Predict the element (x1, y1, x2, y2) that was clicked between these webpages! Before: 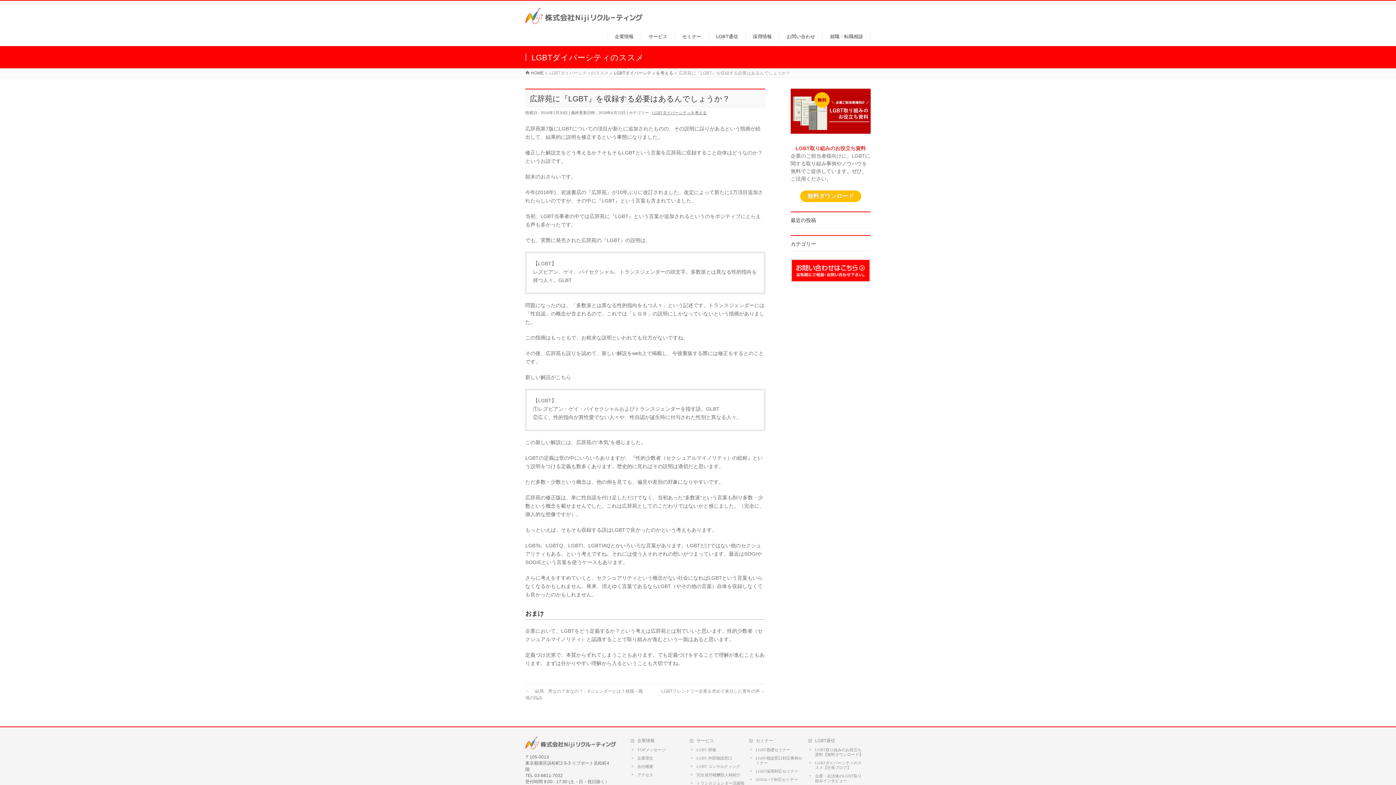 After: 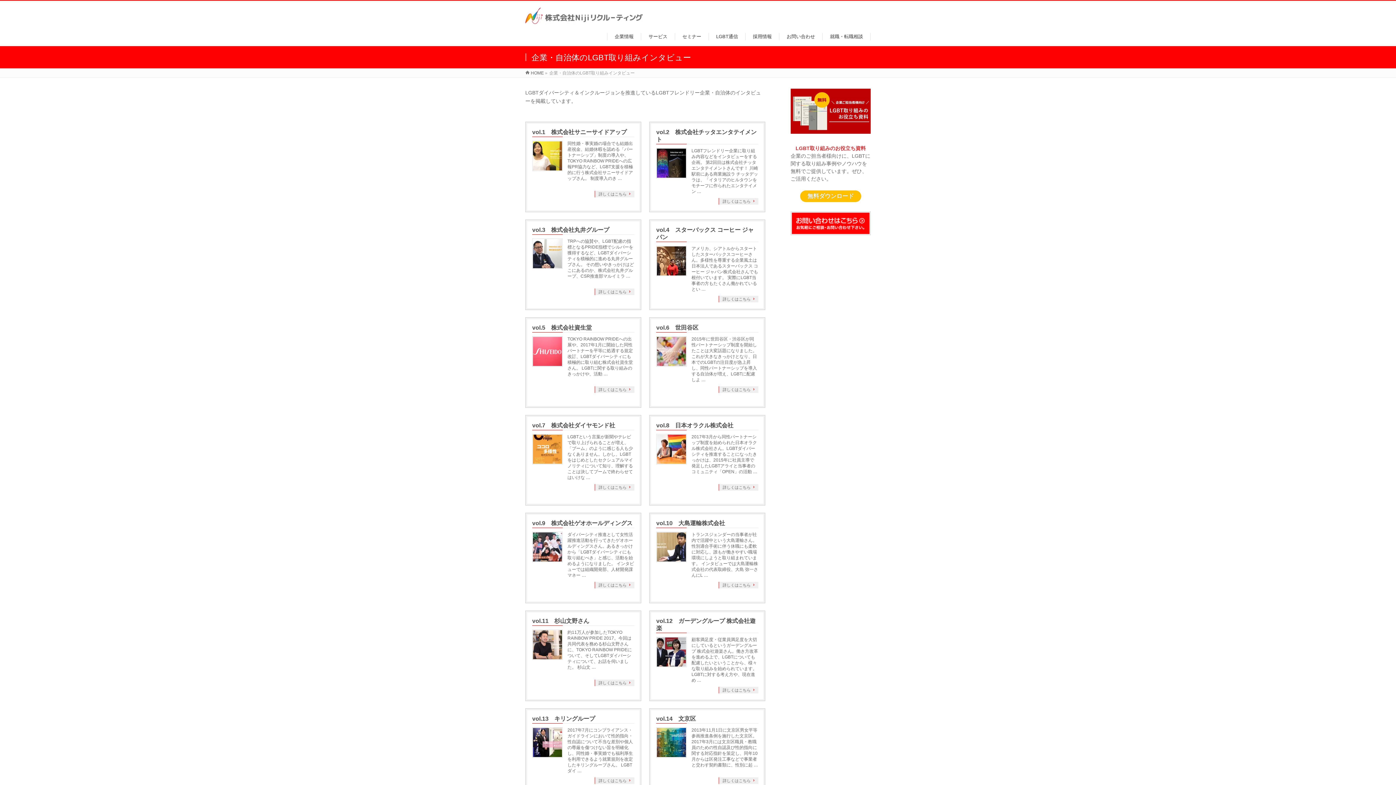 Action: bbox: (808, 773, 863, 784) label: 企業・自治体のLGBT取り組みインタビュー